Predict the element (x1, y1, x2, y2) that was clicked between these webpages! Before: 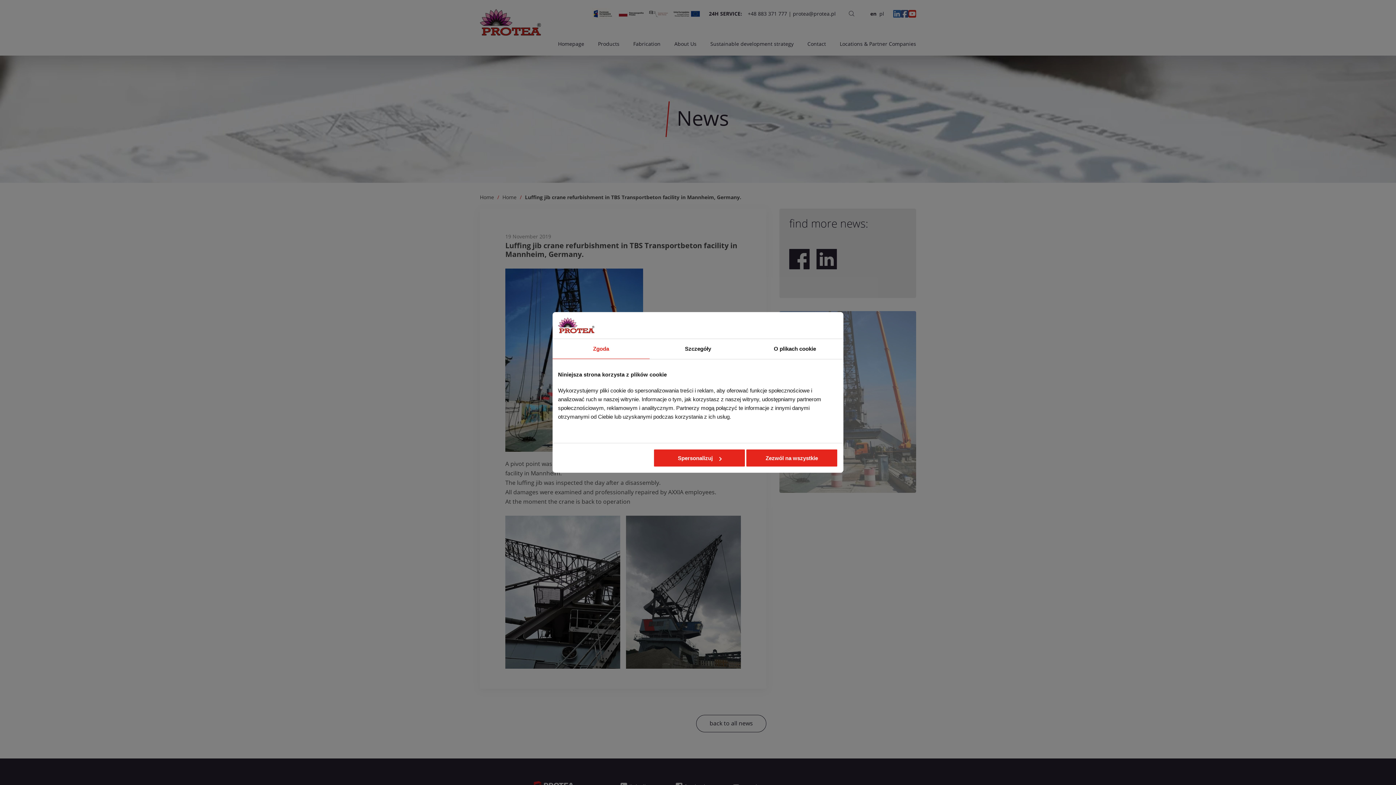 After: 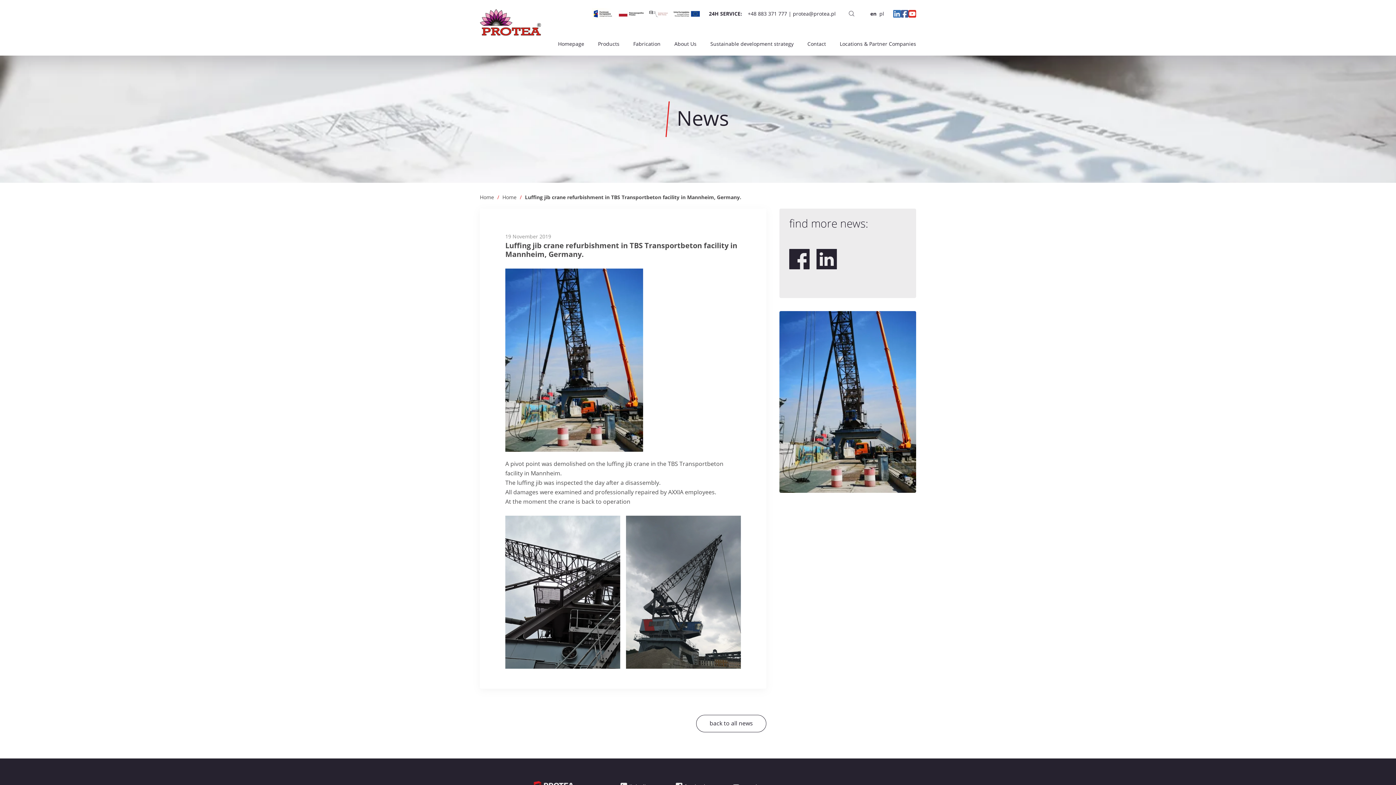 Action: bbox: (745, 449, 838, 467) label: Zezwól na wszystkie